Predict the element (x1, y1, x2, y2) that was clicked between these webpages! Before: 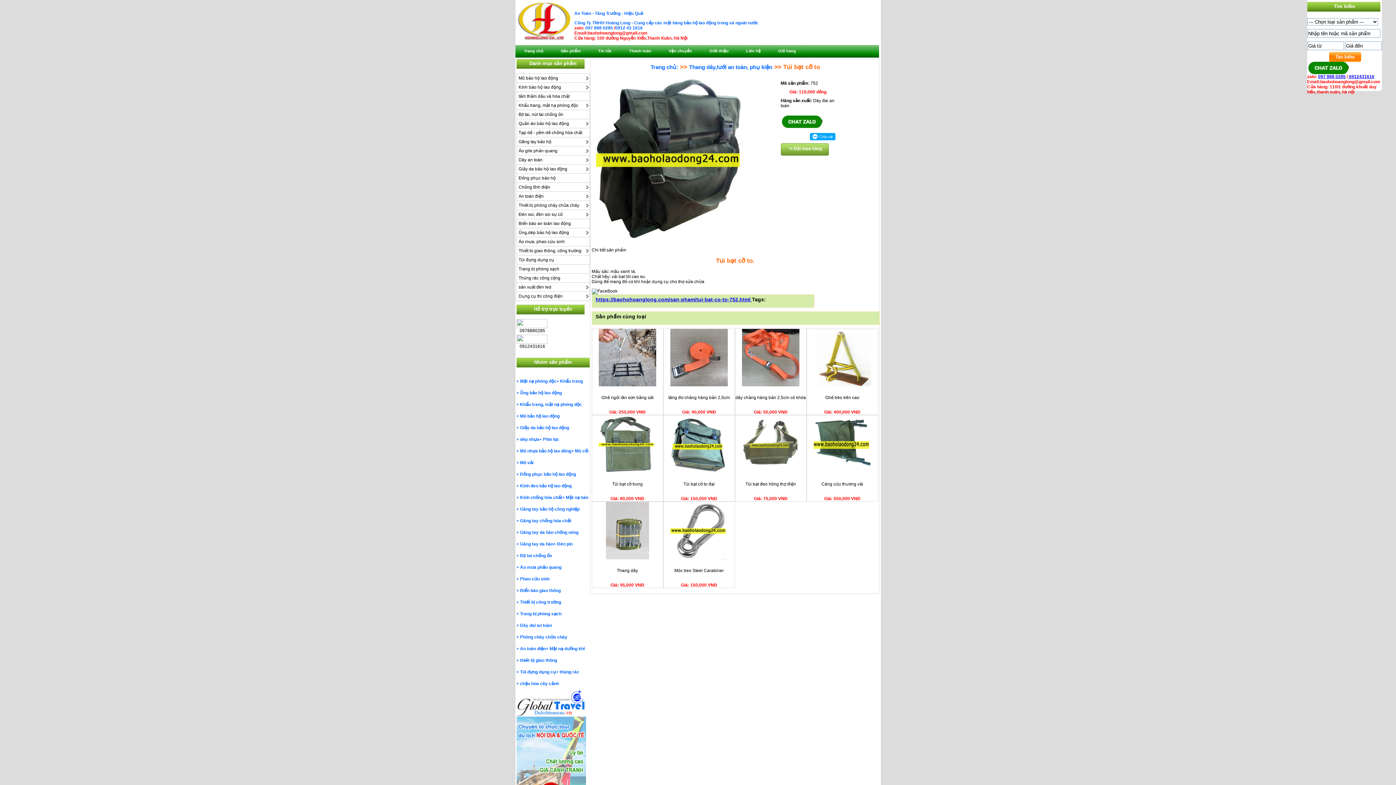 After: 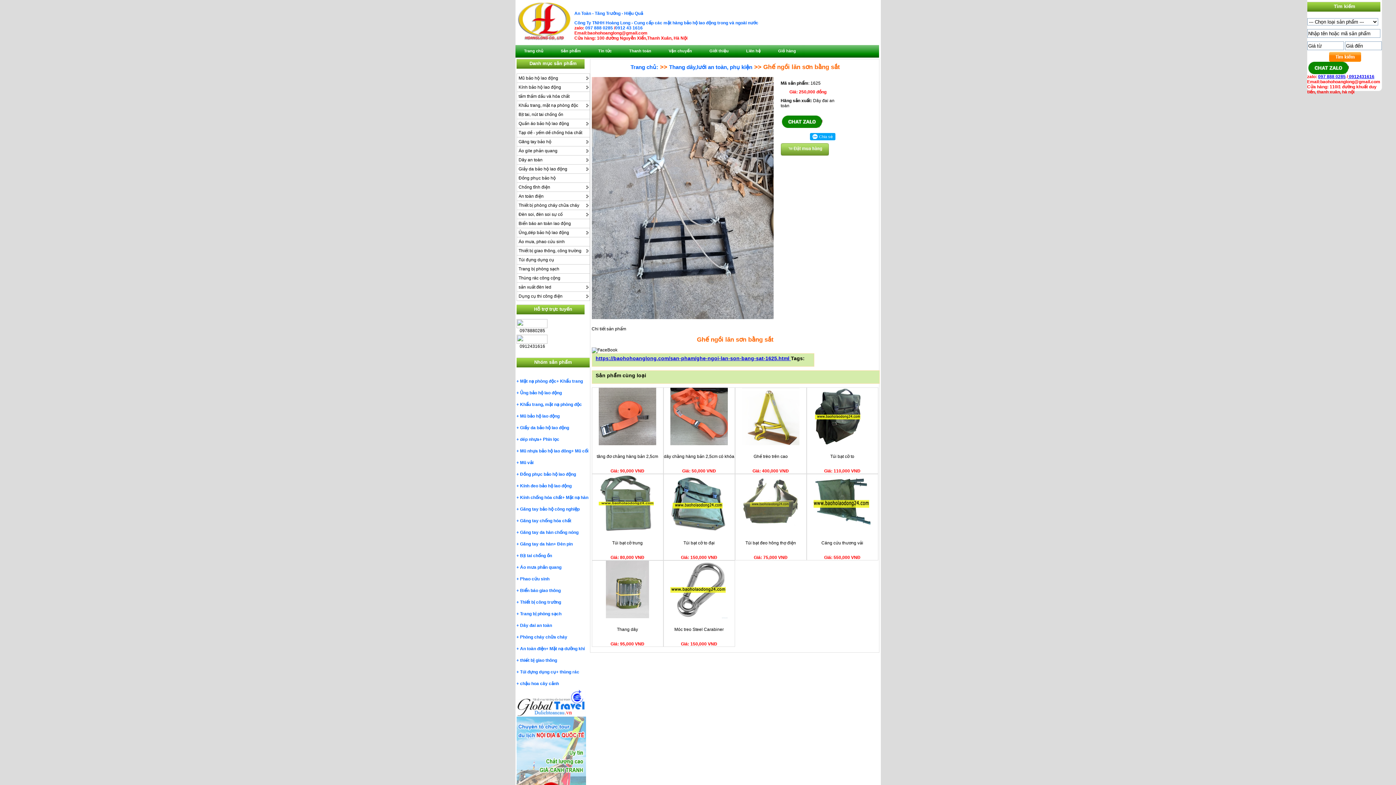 Action: bbox: (598, 382, 656, 387)